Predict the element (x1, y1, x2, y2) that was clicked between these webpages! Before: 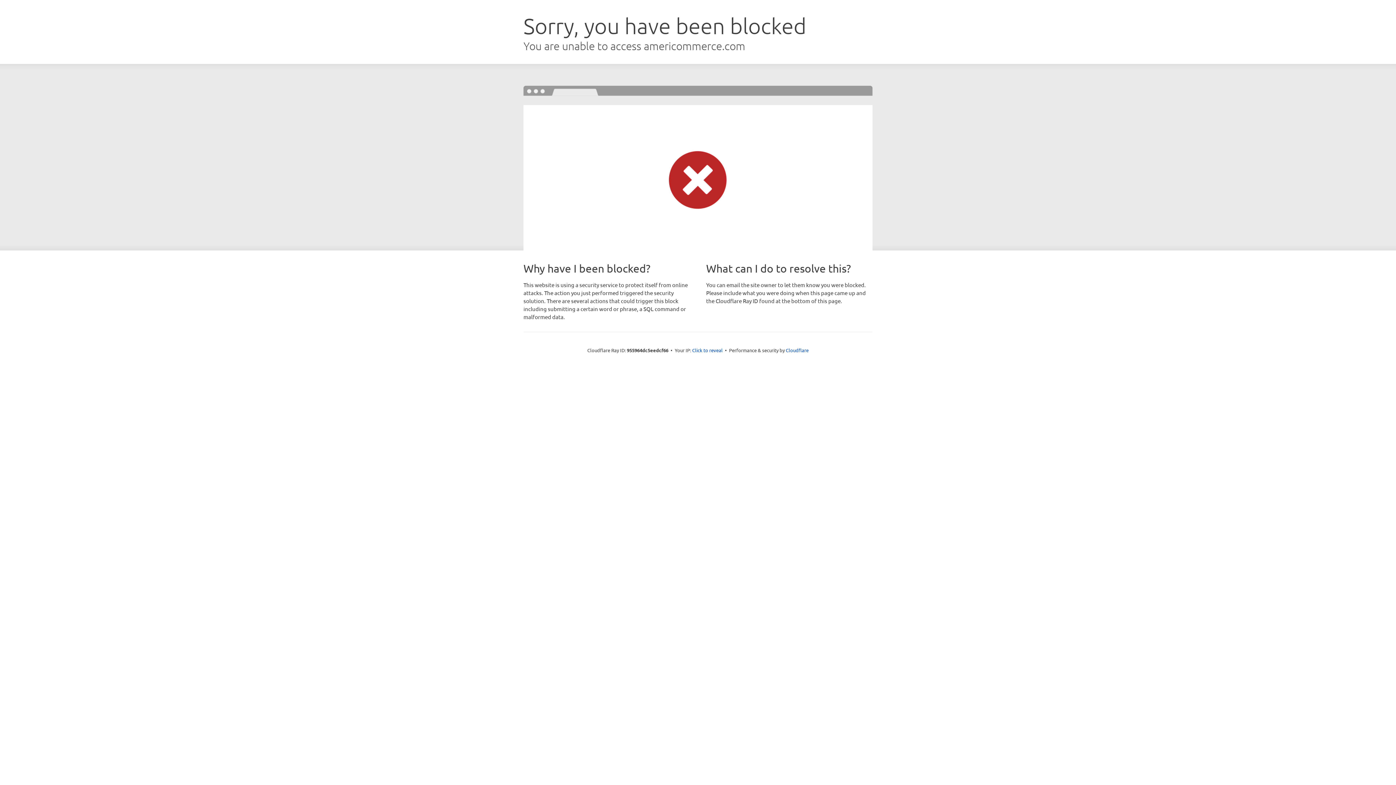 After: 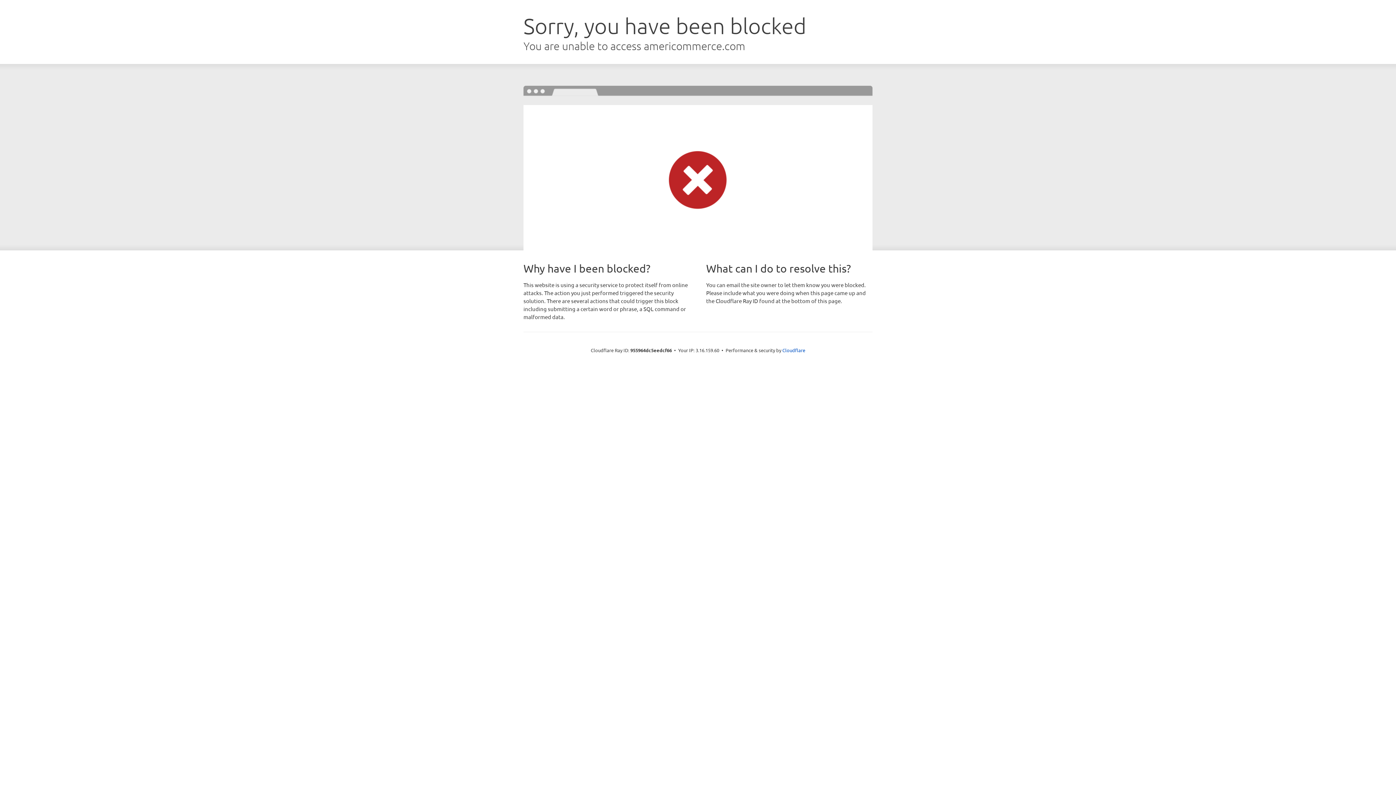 Action: bbox: (692, 346, 722, 353) label: Click to reveal